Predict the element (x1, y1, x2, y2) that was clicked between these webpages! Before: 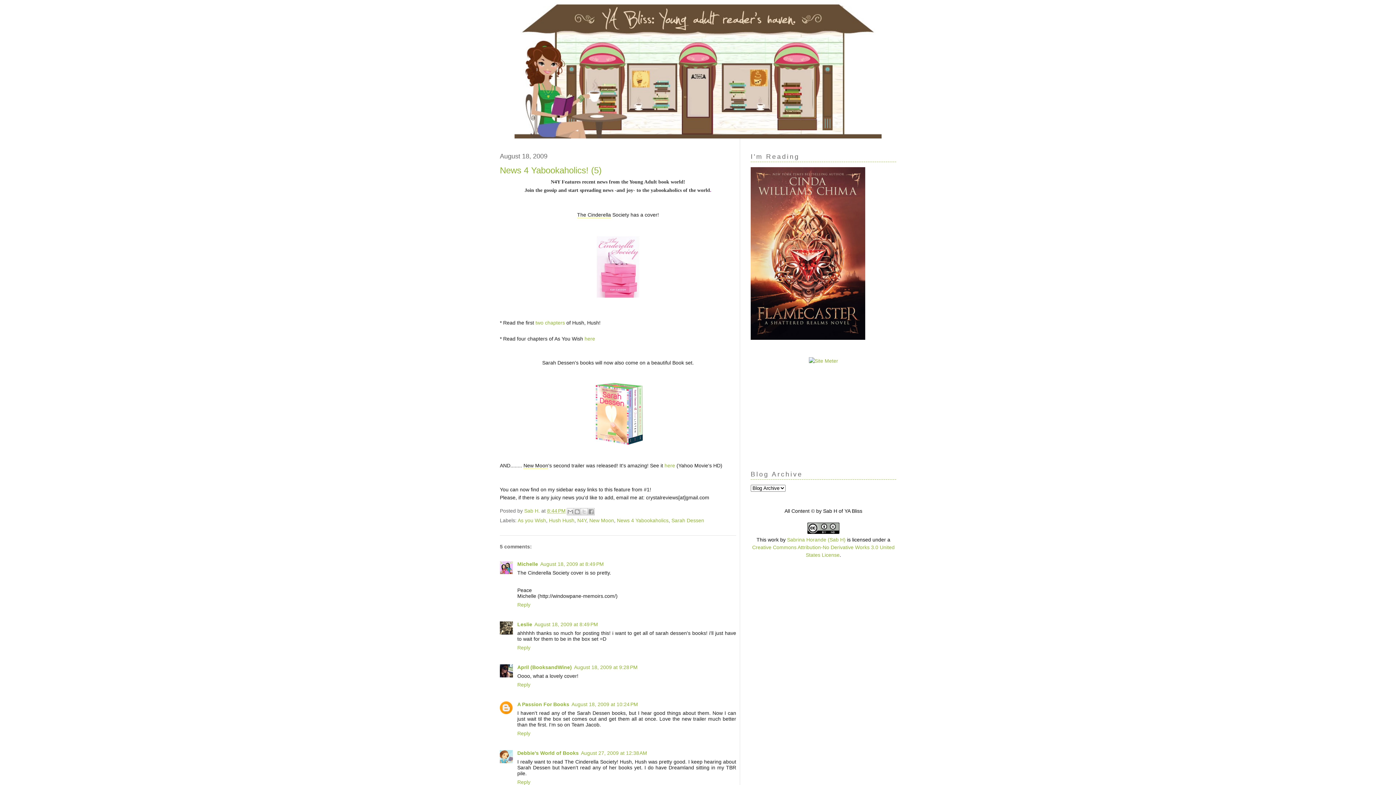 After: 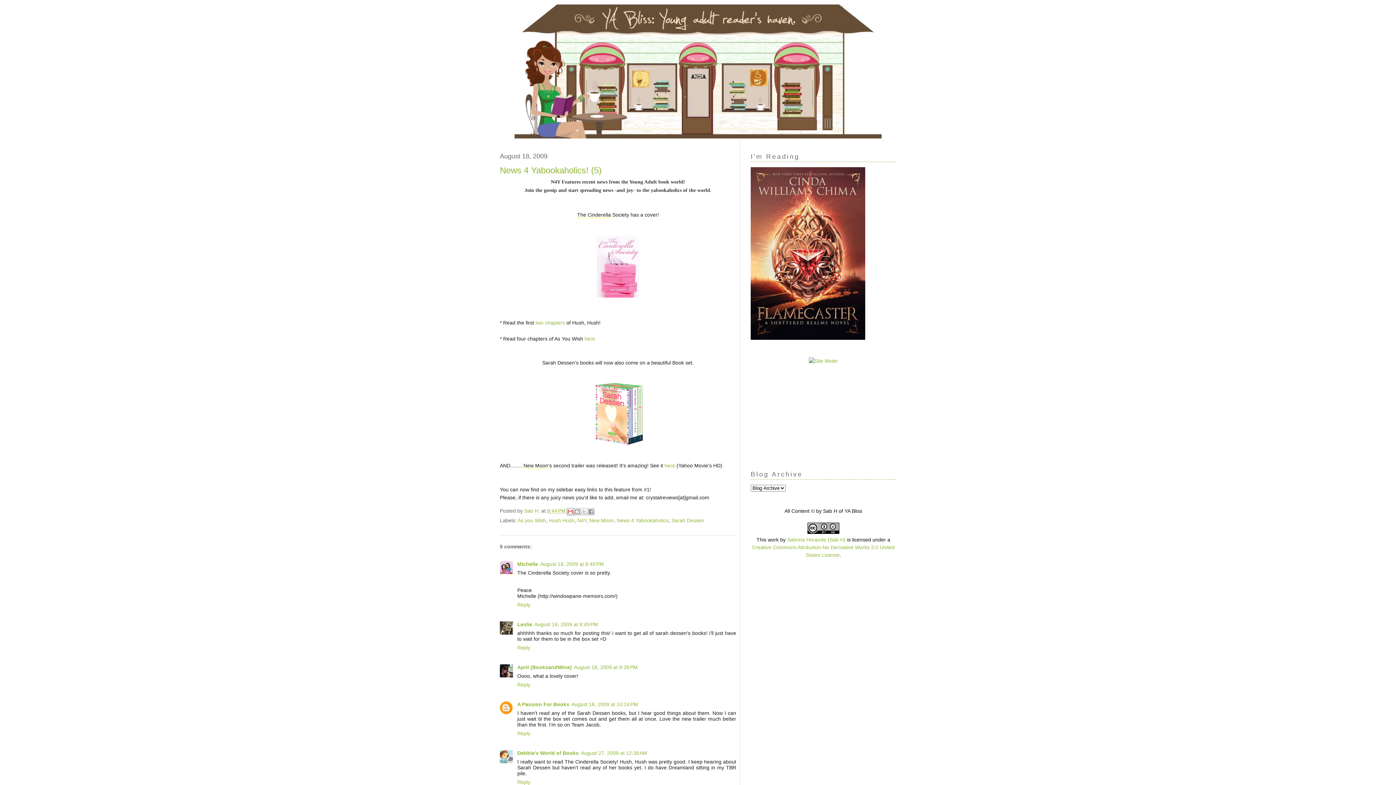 Action: label: Email This bbox: (566, 508, 574, 515)